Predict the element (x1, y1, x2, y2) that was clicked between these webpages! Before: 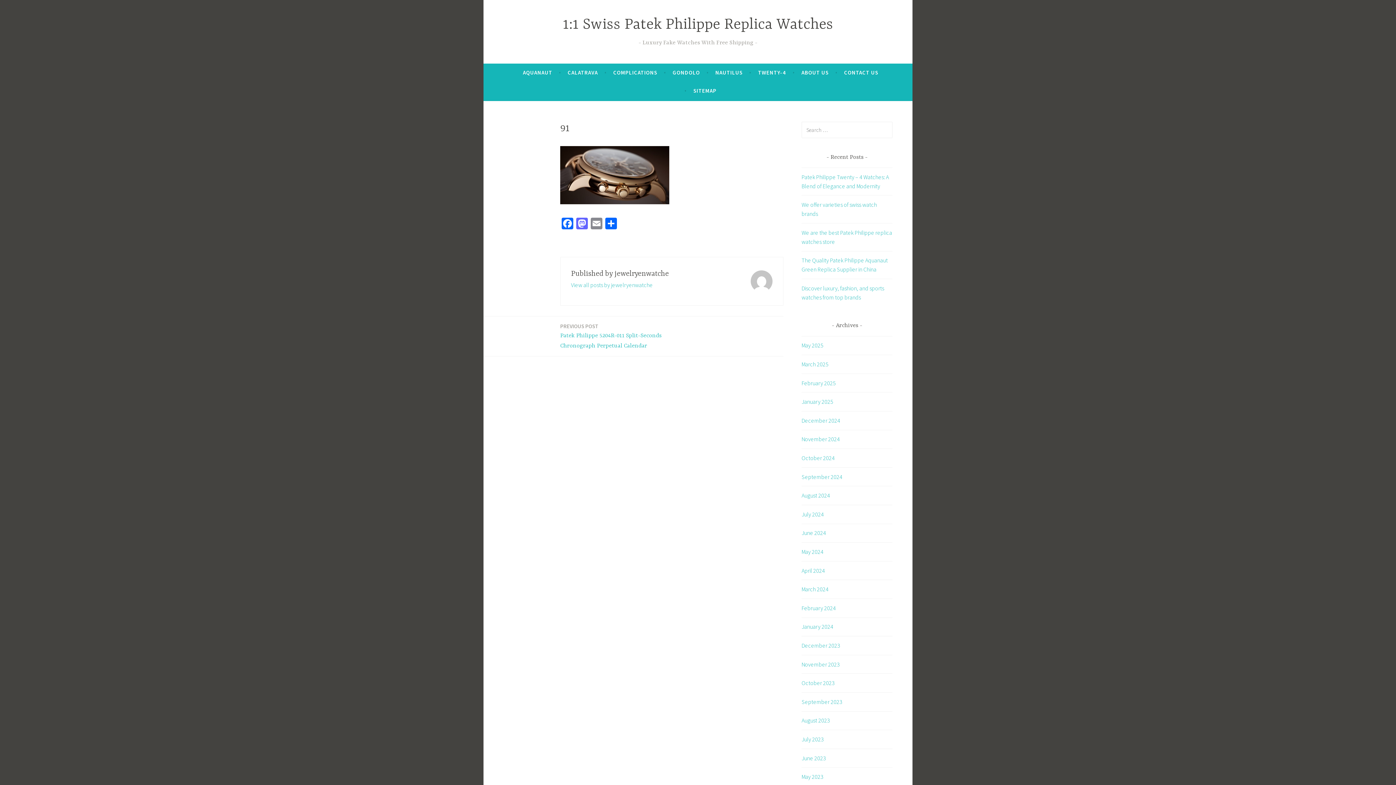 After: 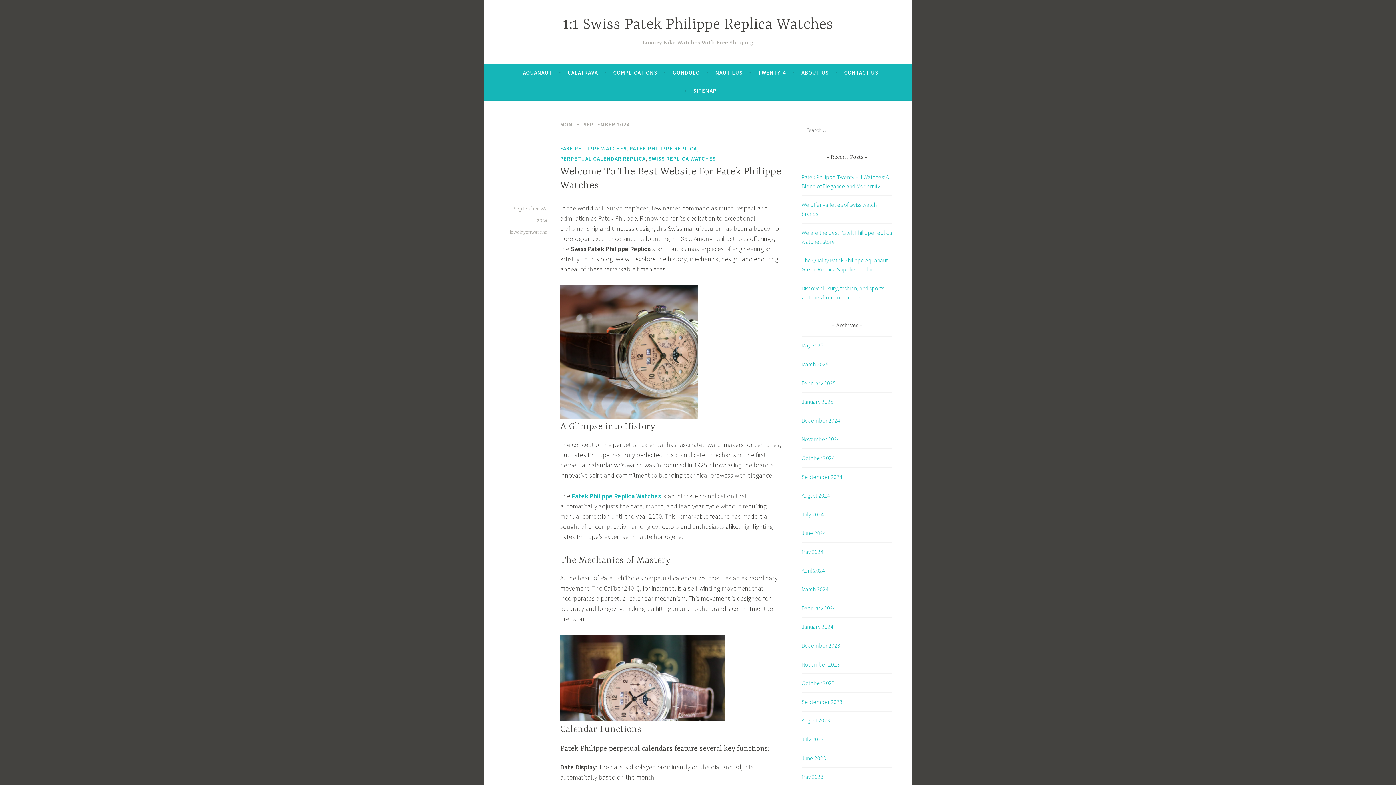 Action: bbox: (801, 473, 842, 480) label: September 2024